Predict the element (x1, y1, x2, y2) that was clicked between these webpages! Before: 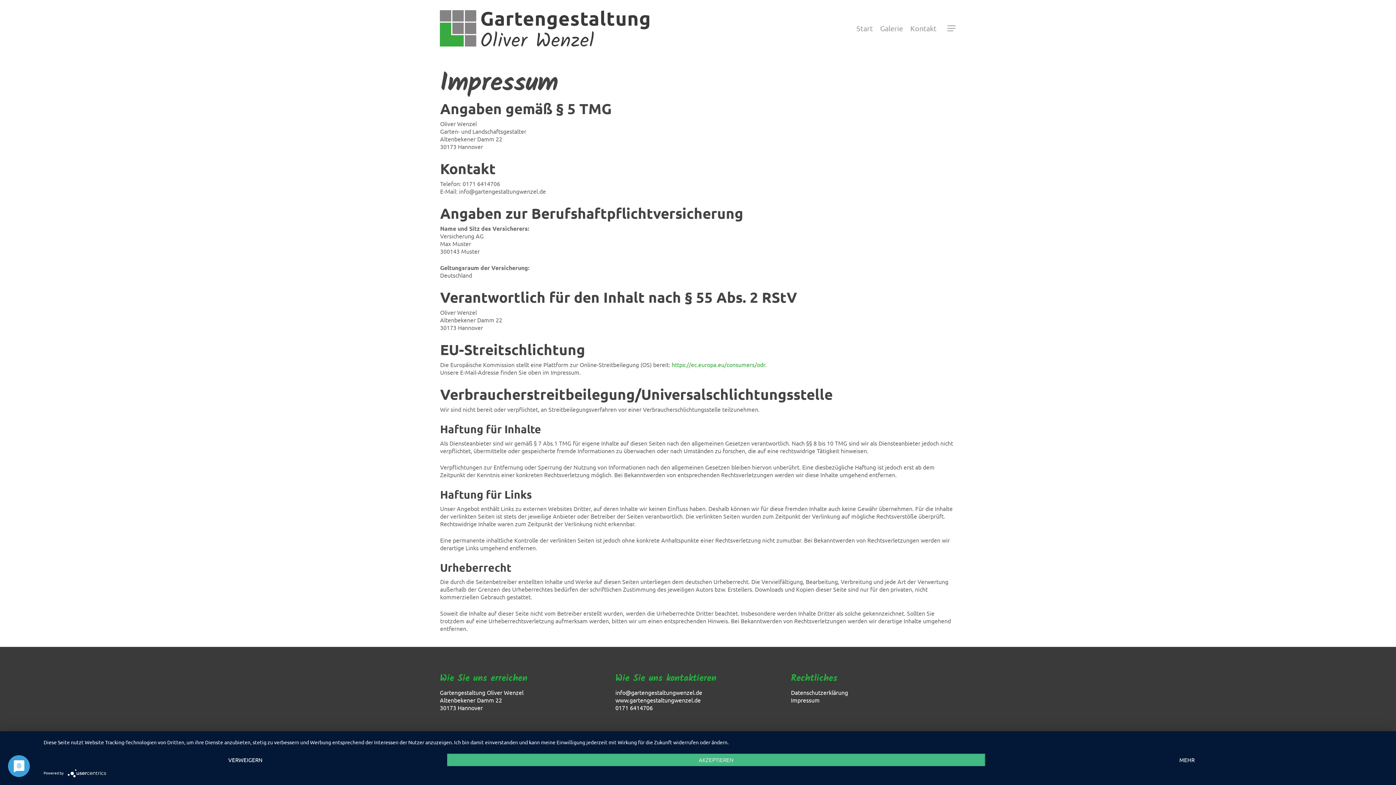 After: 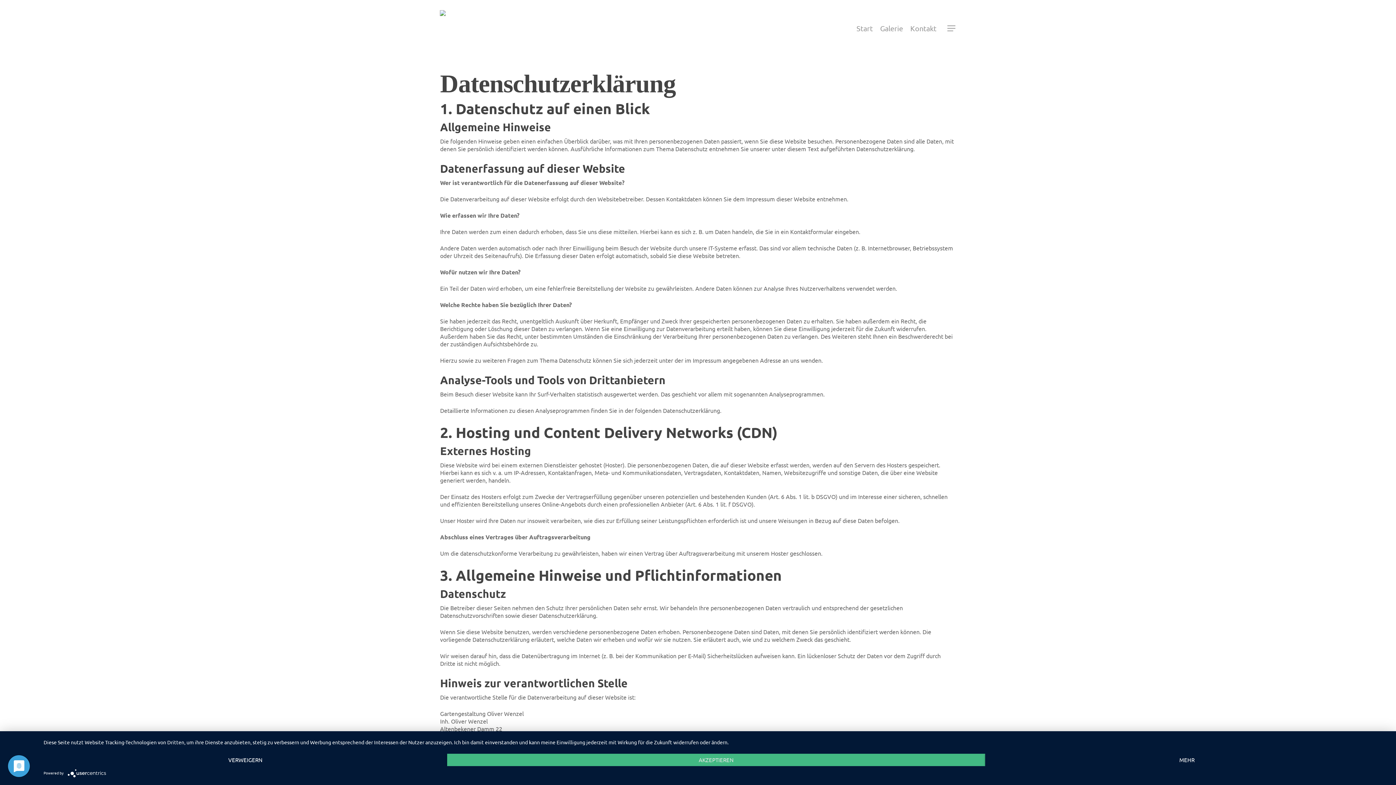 Action: label: Datenschutzerklärung bbox: (791, 689, 848, 696)